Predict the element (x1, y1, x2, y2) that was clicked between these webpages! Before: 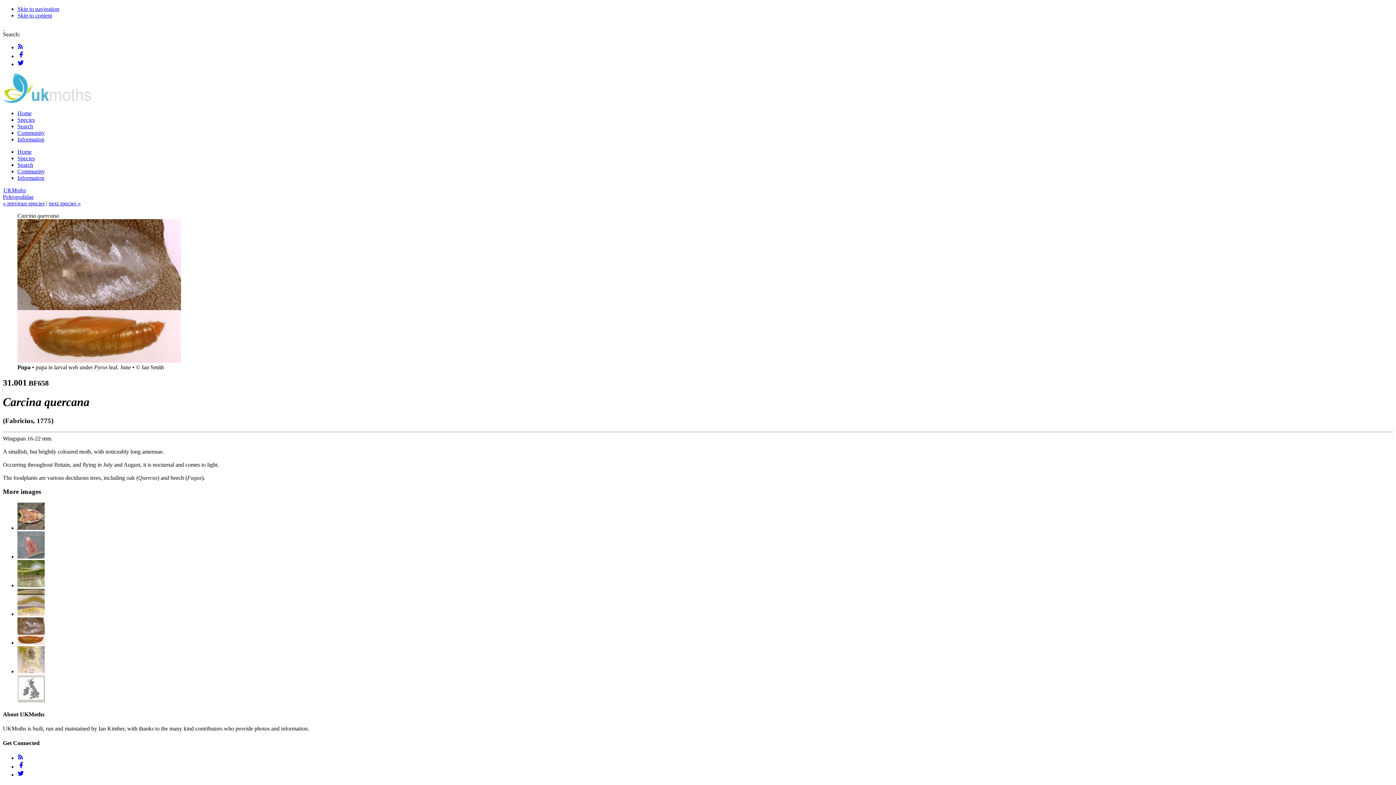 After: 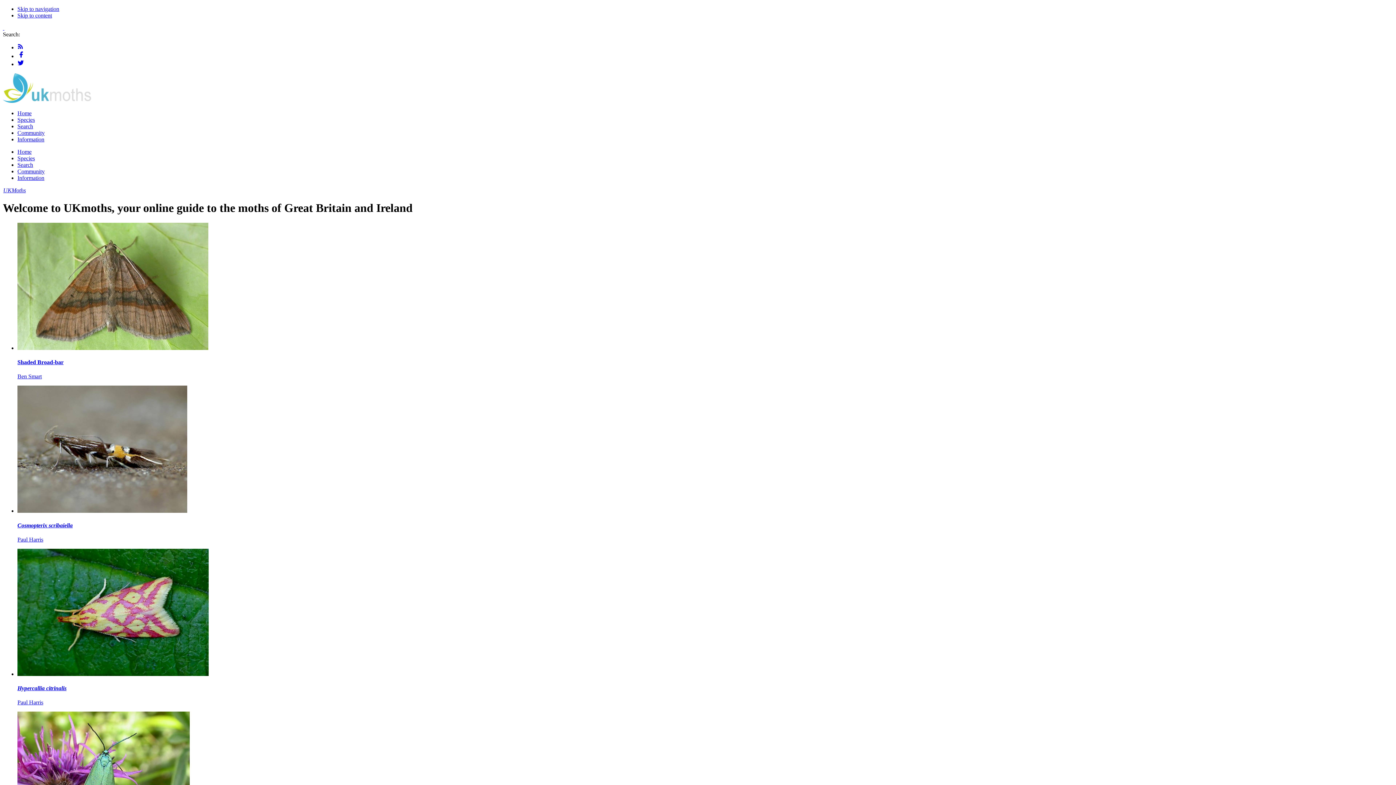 Action: label: UKMoths bbox: (2, 187, 25, 193)